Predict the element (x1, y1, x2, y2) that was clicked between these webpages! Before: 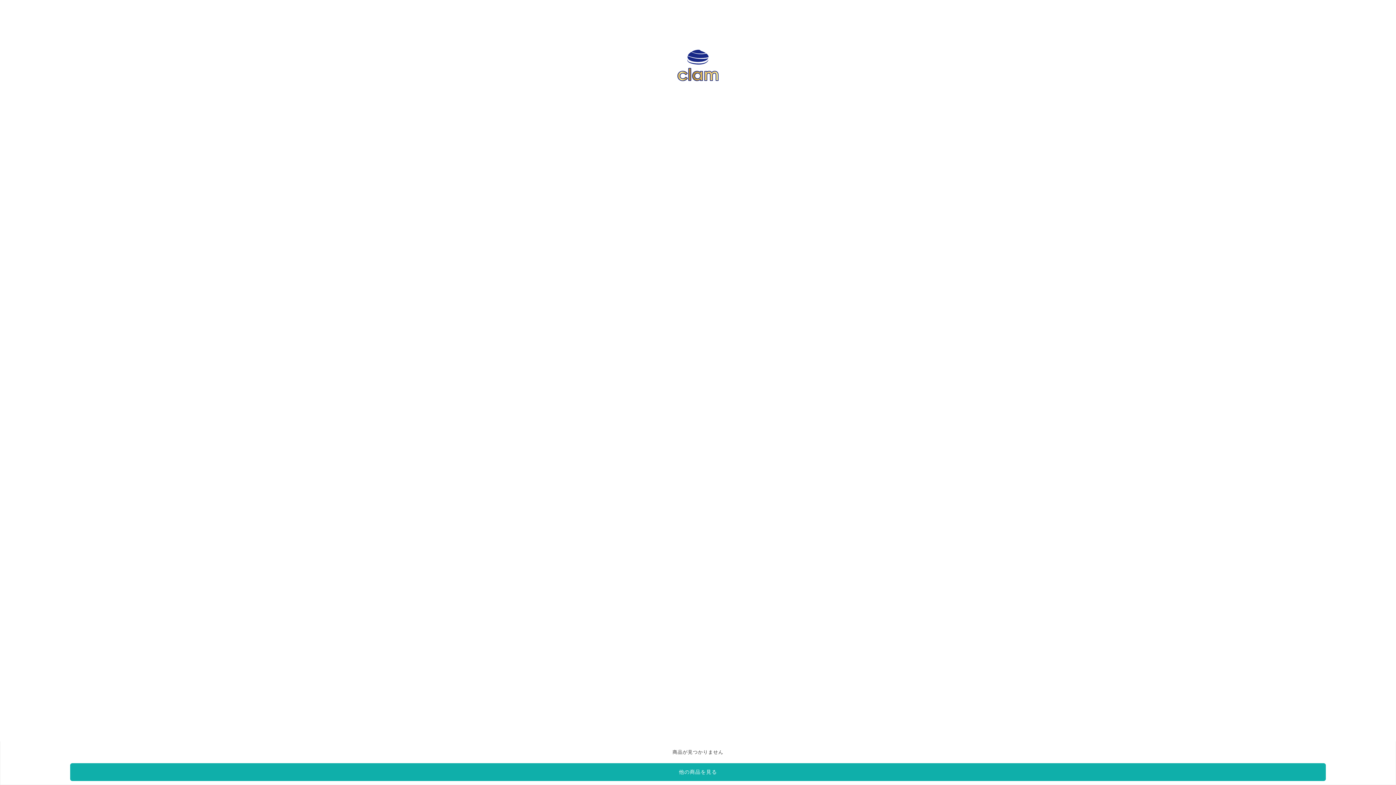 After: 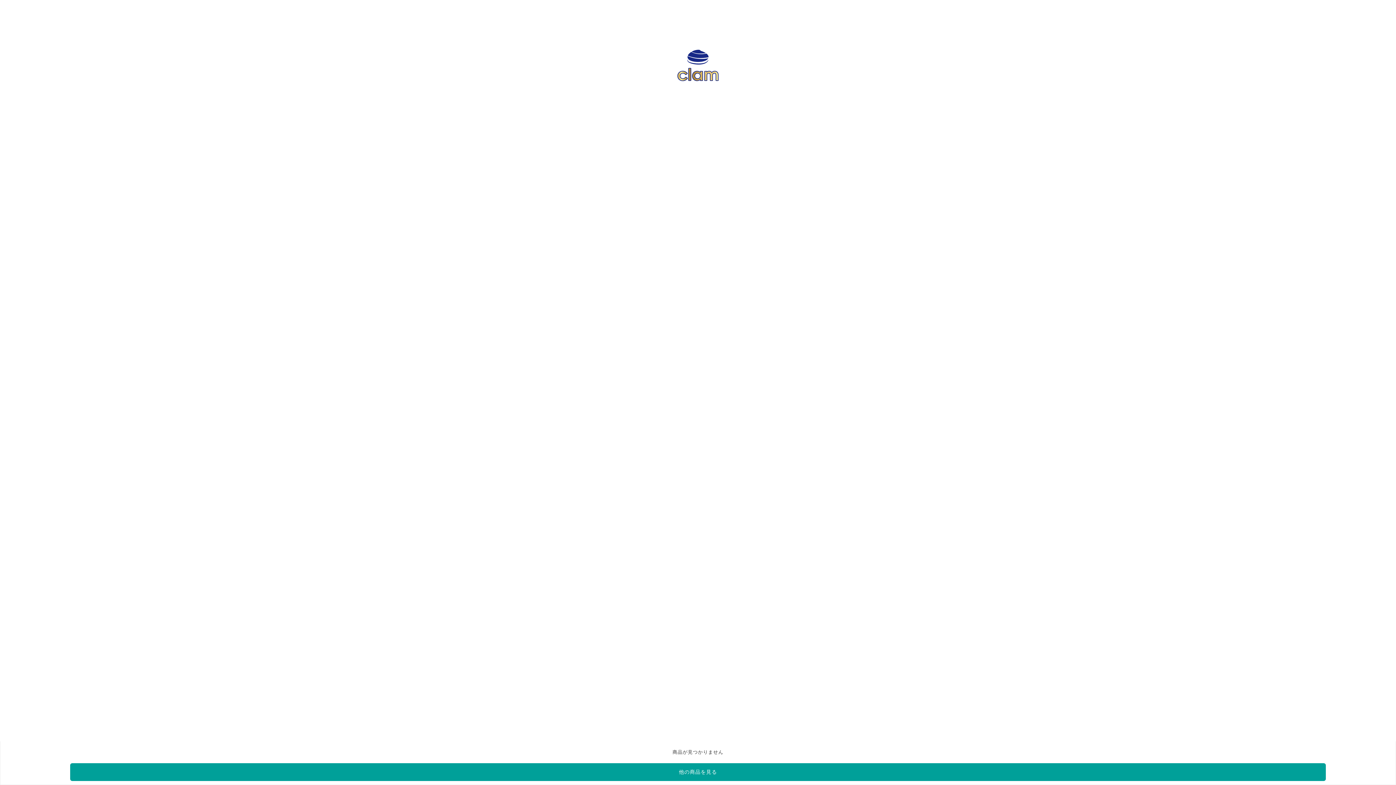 Action: label: 他の商品を見る bbox: (70, 763, 1326, 781)